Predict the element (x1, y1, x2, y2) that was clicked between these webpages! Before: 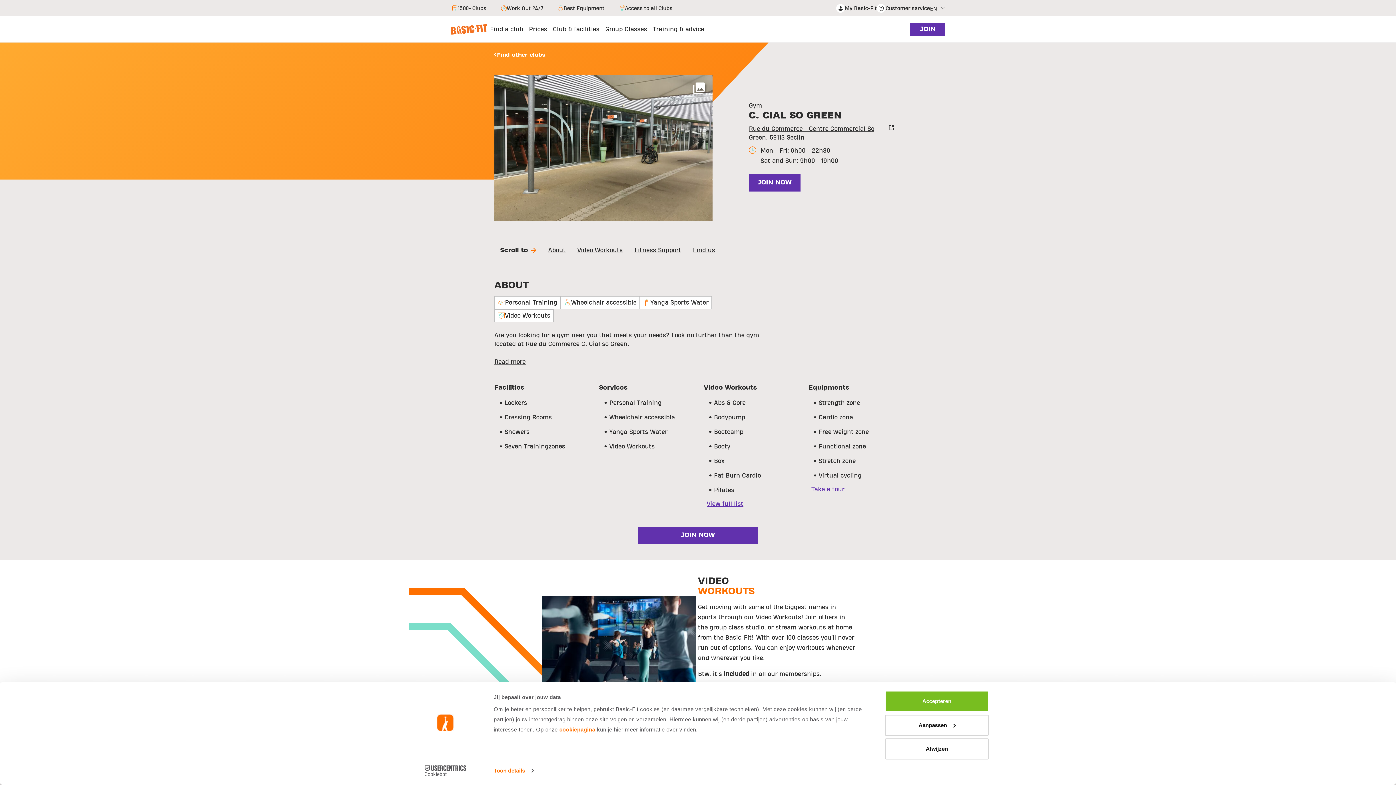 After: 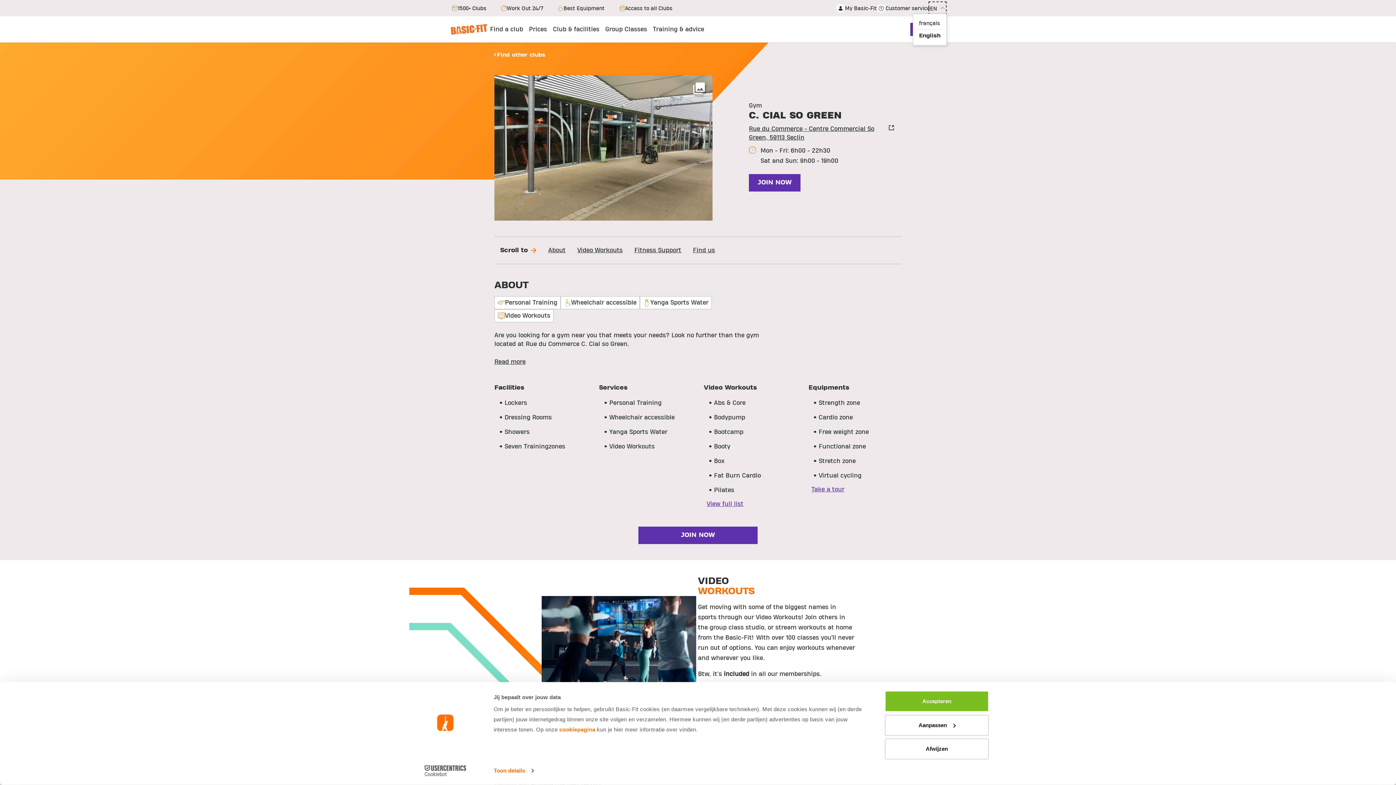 Action: bbox: (930, 2, 945, 13) label: EN 